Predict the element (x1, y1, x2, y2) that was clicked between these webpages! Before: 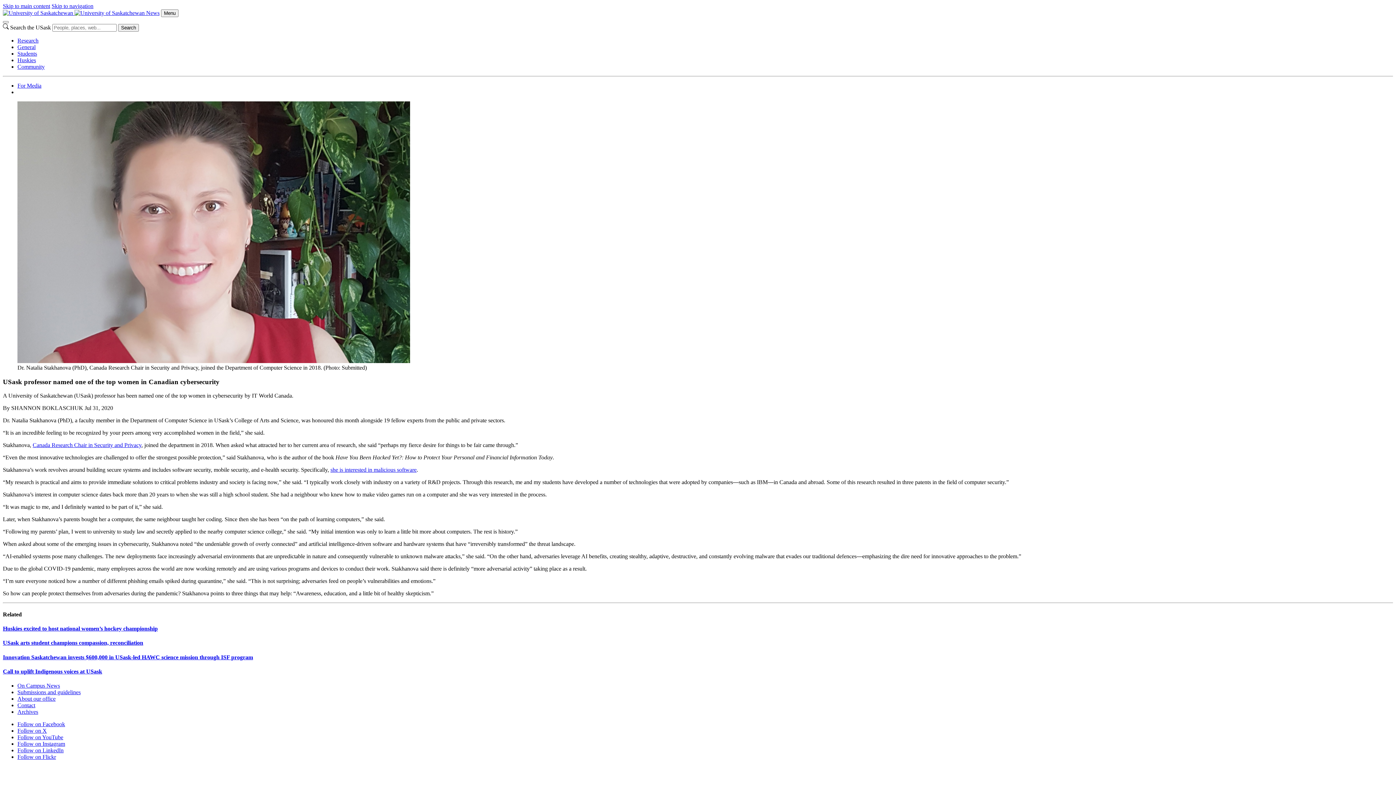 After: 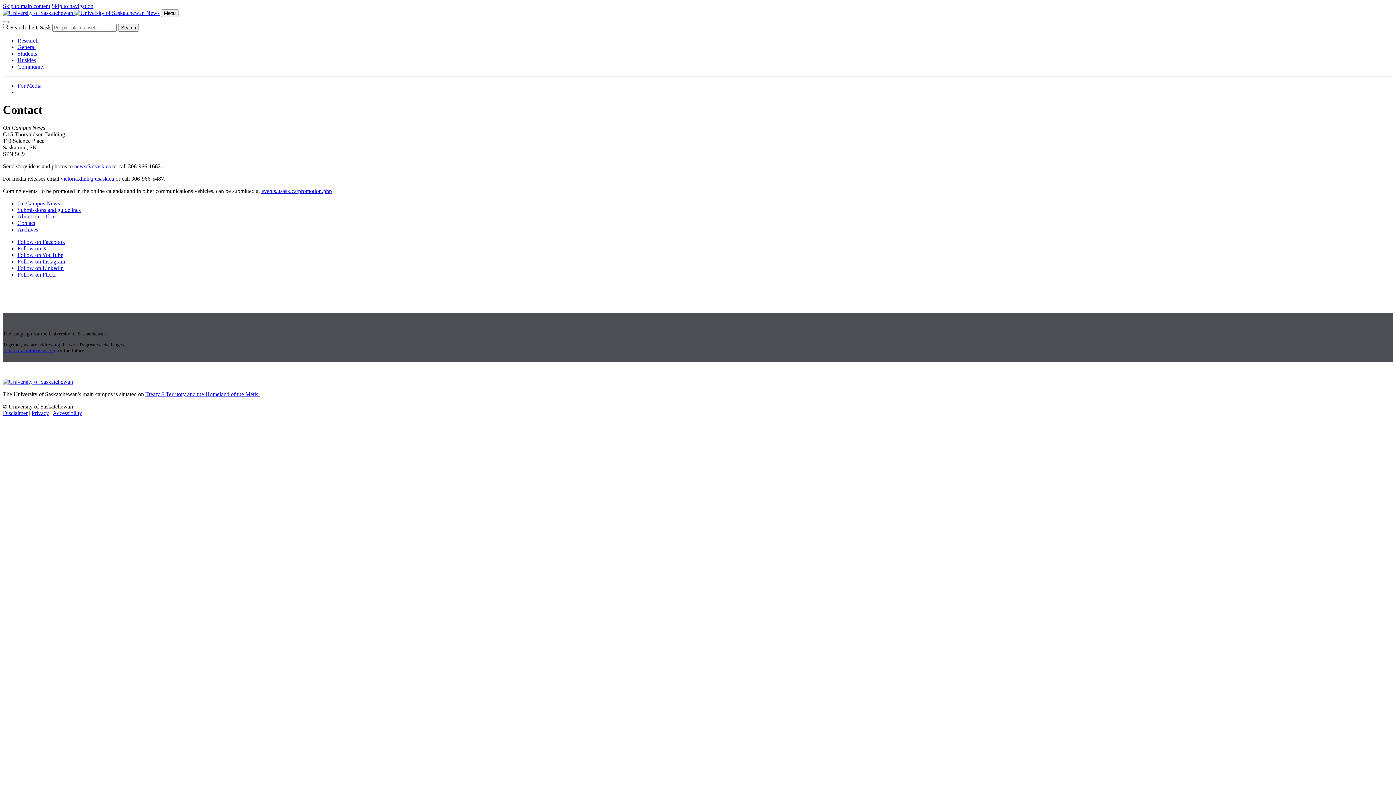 Action: label: Contact bbox: (17, 702, 35, 708)